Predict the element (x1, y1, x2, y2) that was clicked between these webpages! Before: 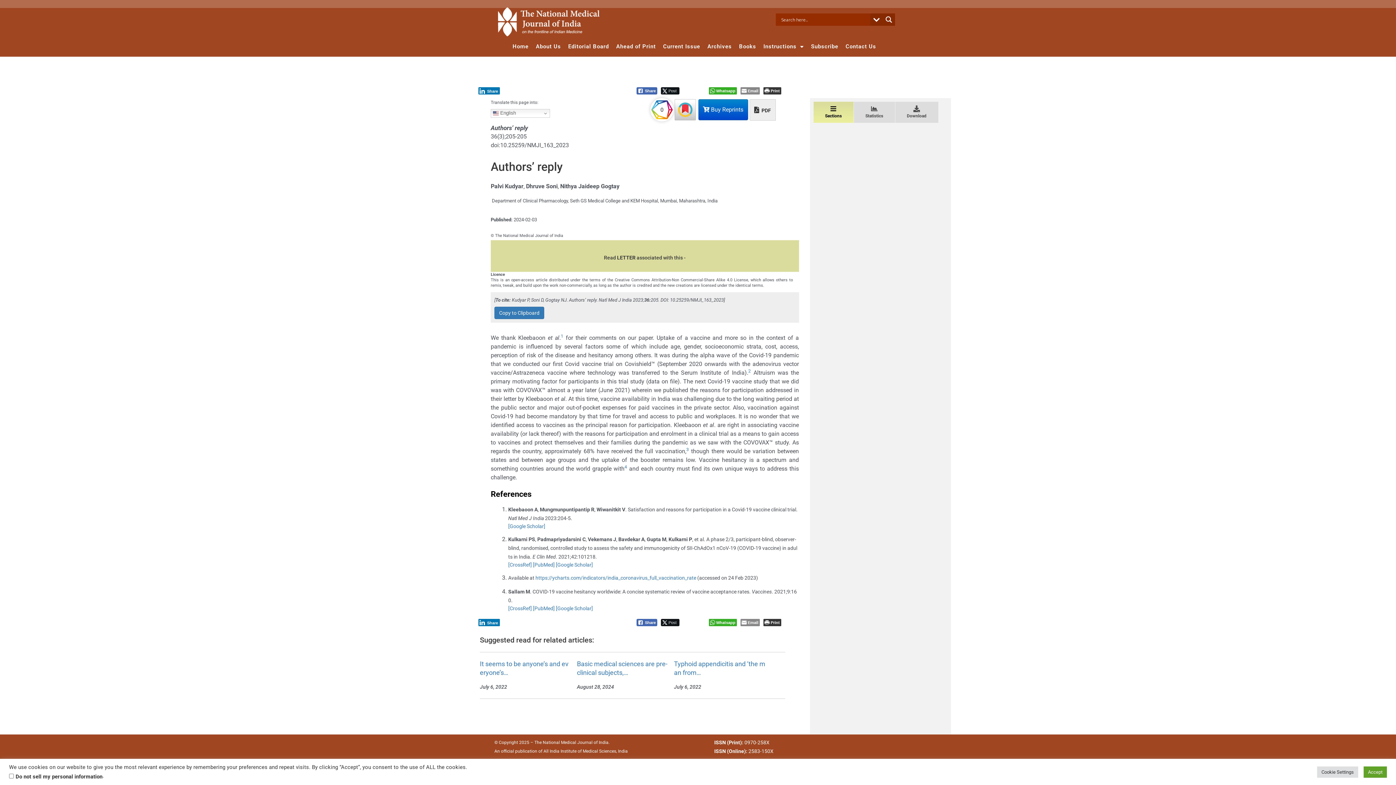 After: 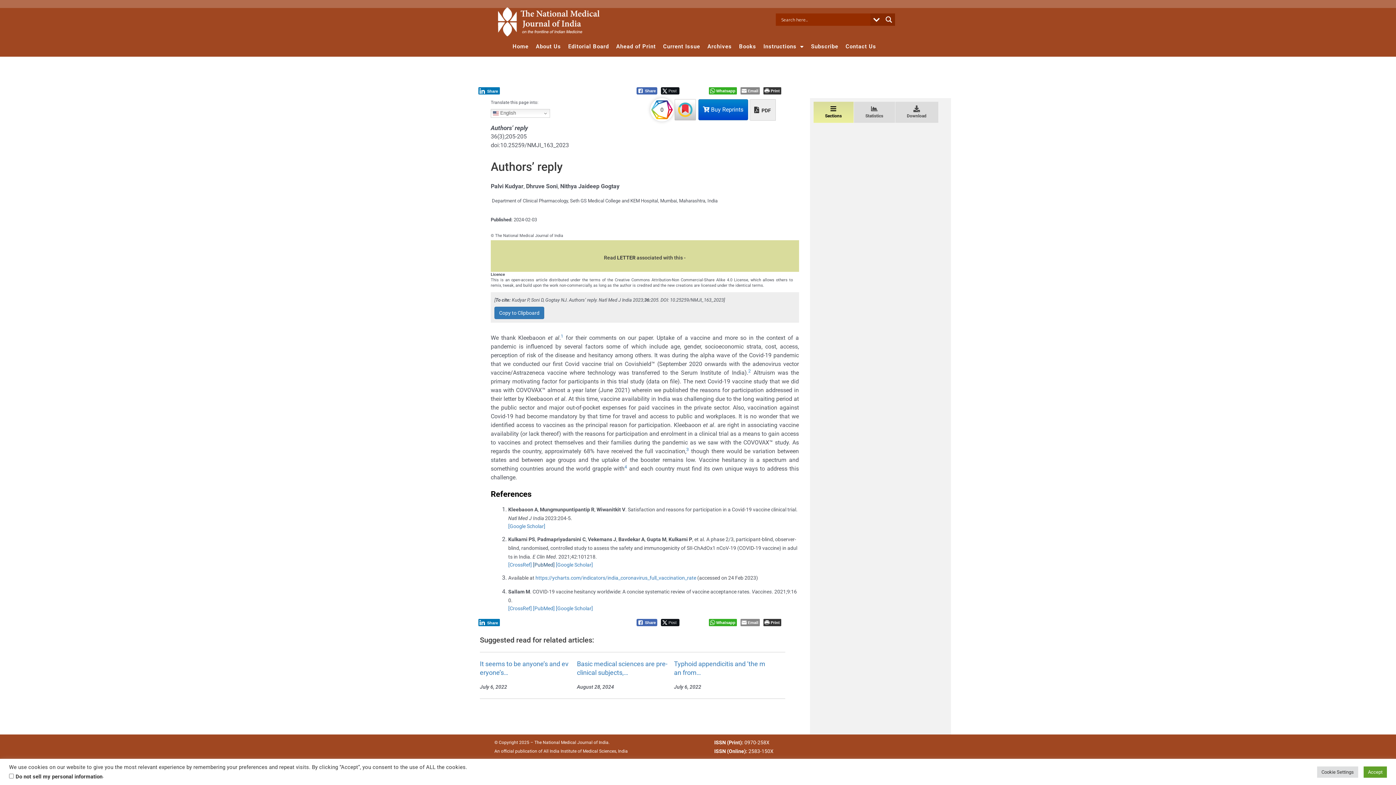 Action: bbox: (533, 562, 554, 567) label: [PubMed]